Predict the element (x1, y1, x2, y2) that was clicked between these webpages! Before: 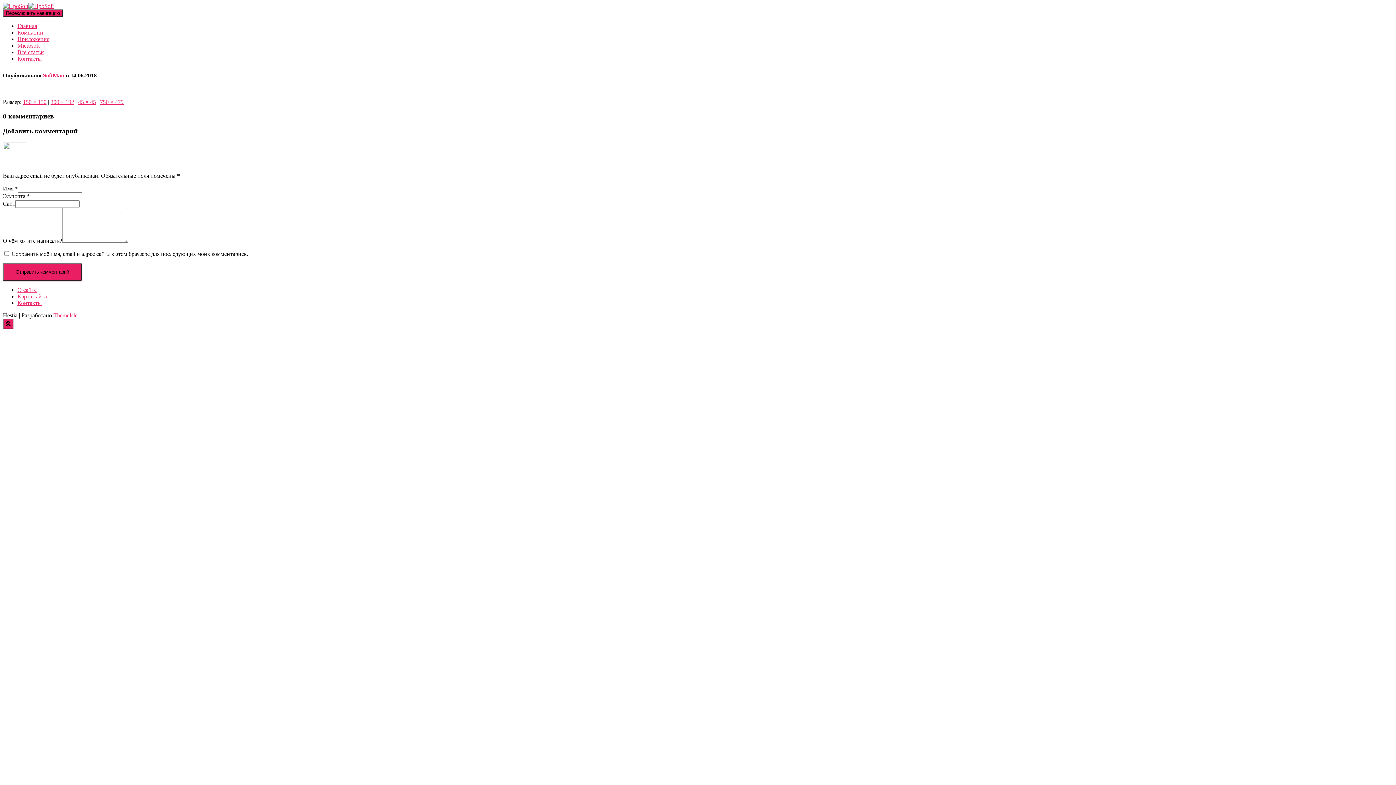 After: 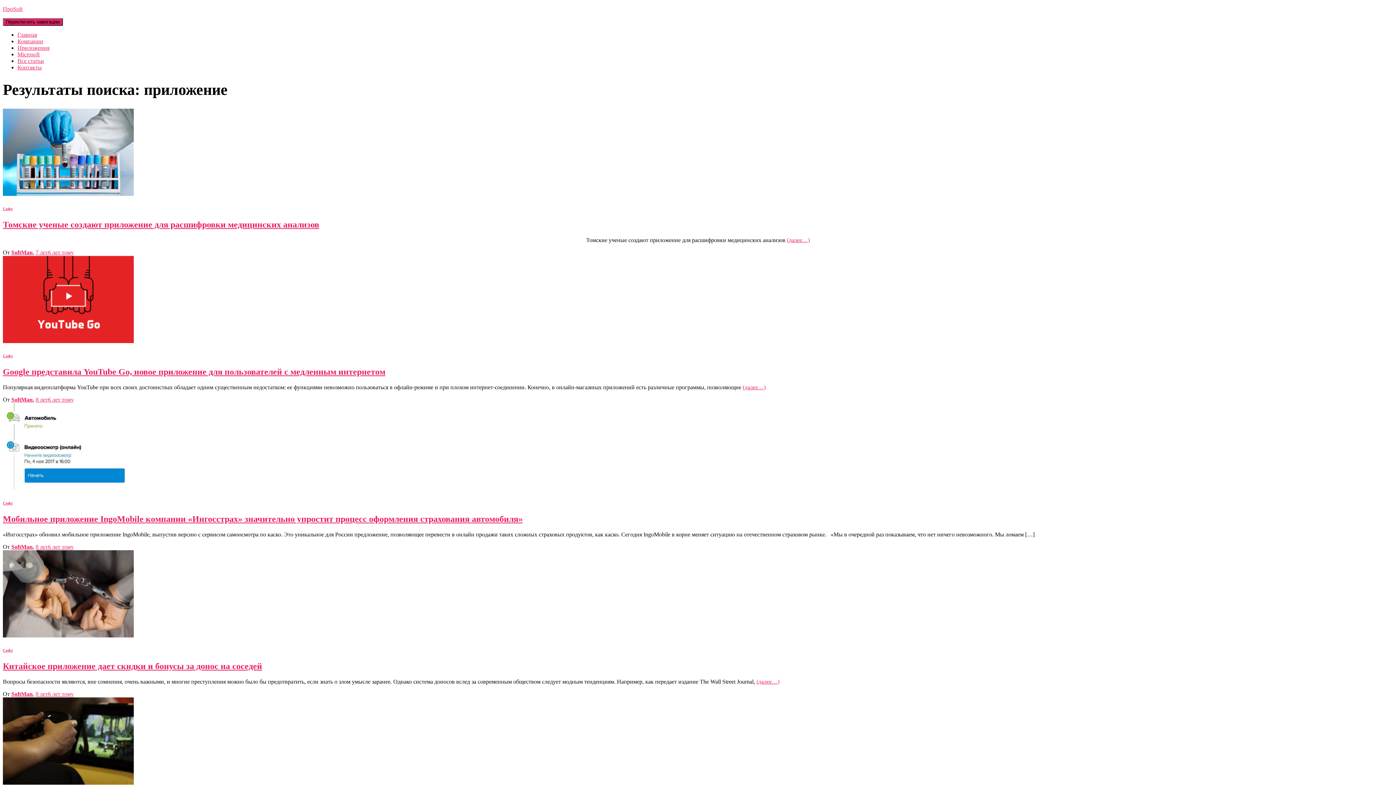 Action: bbox: (17, 36, 49, 42) label: Приложения